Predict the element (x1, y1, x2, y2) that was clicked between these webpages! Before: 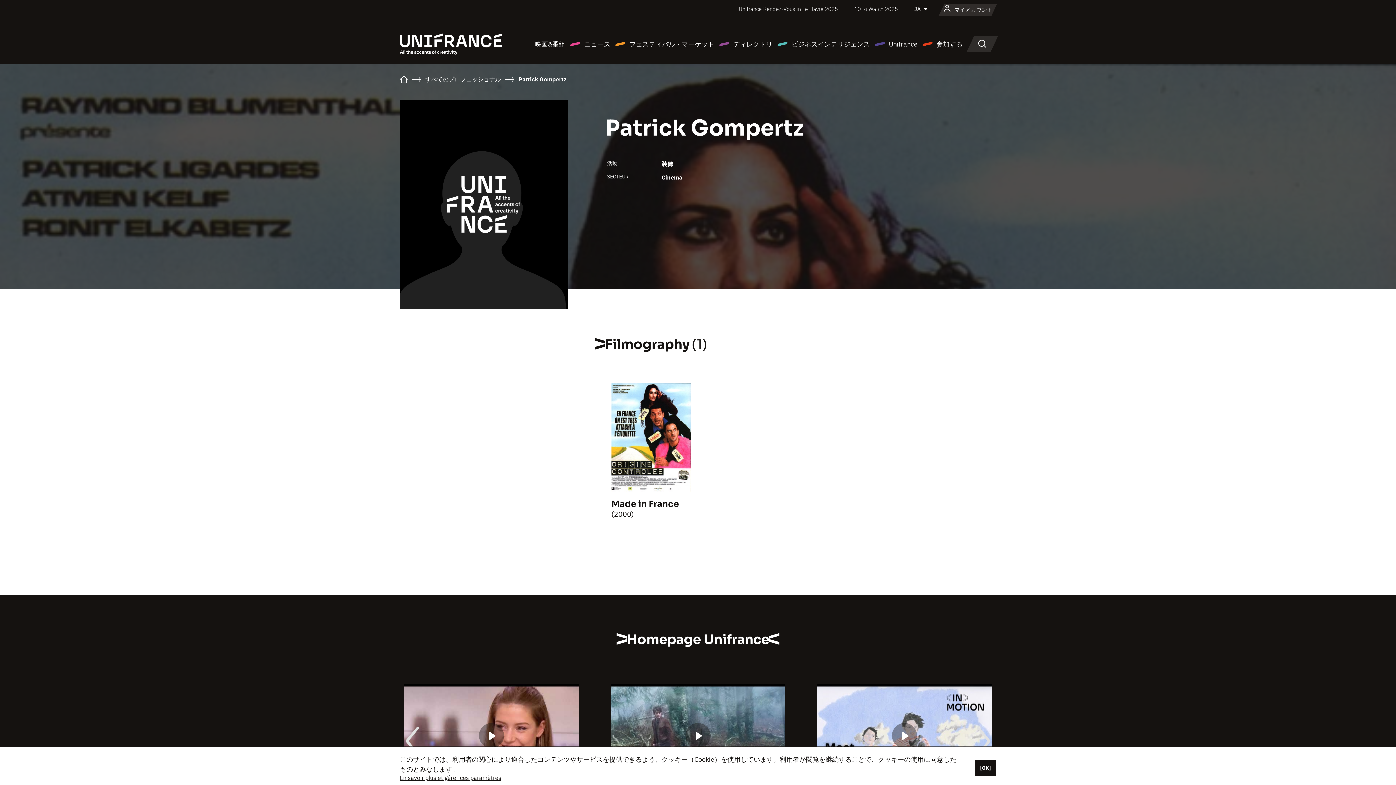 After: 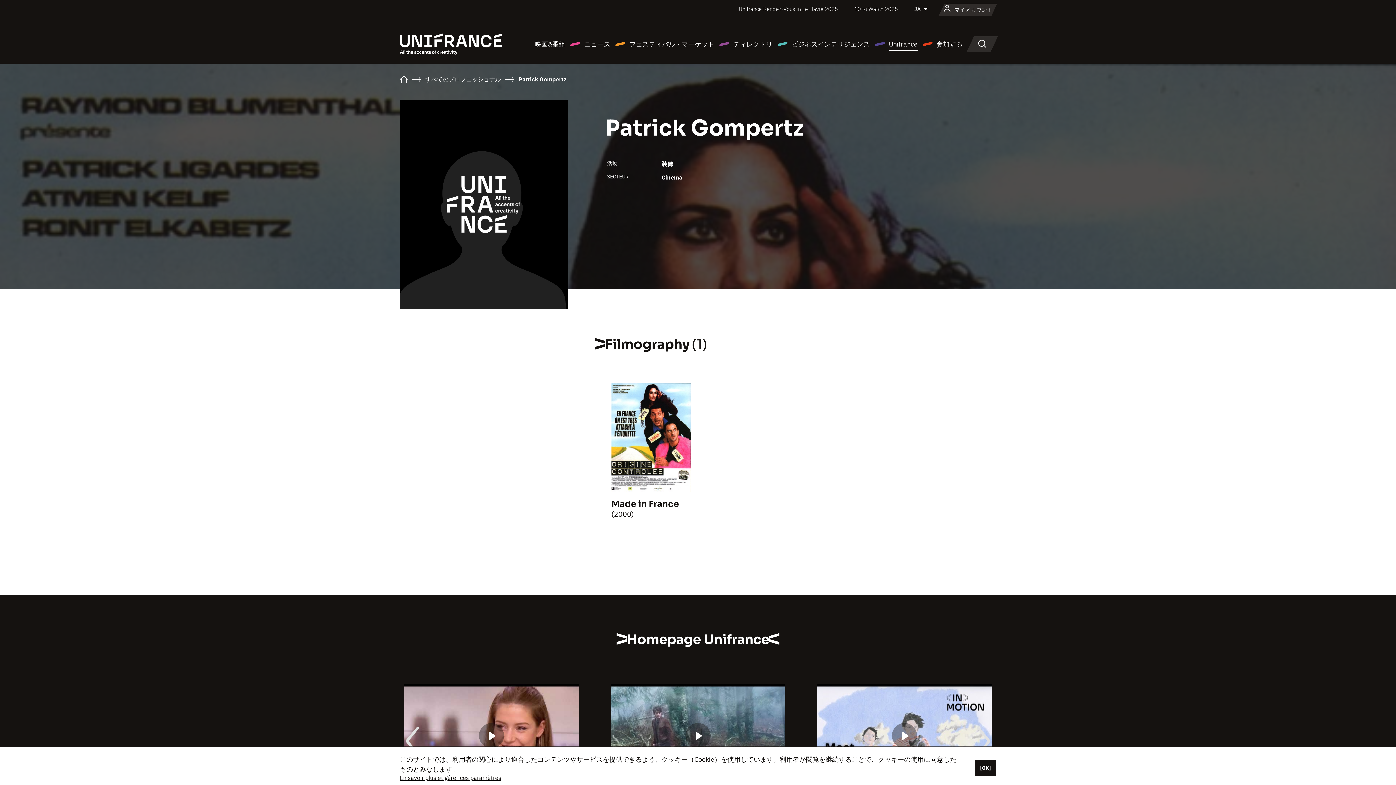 Action: label: Unifrance bbox: (874, 38, 917, 49)